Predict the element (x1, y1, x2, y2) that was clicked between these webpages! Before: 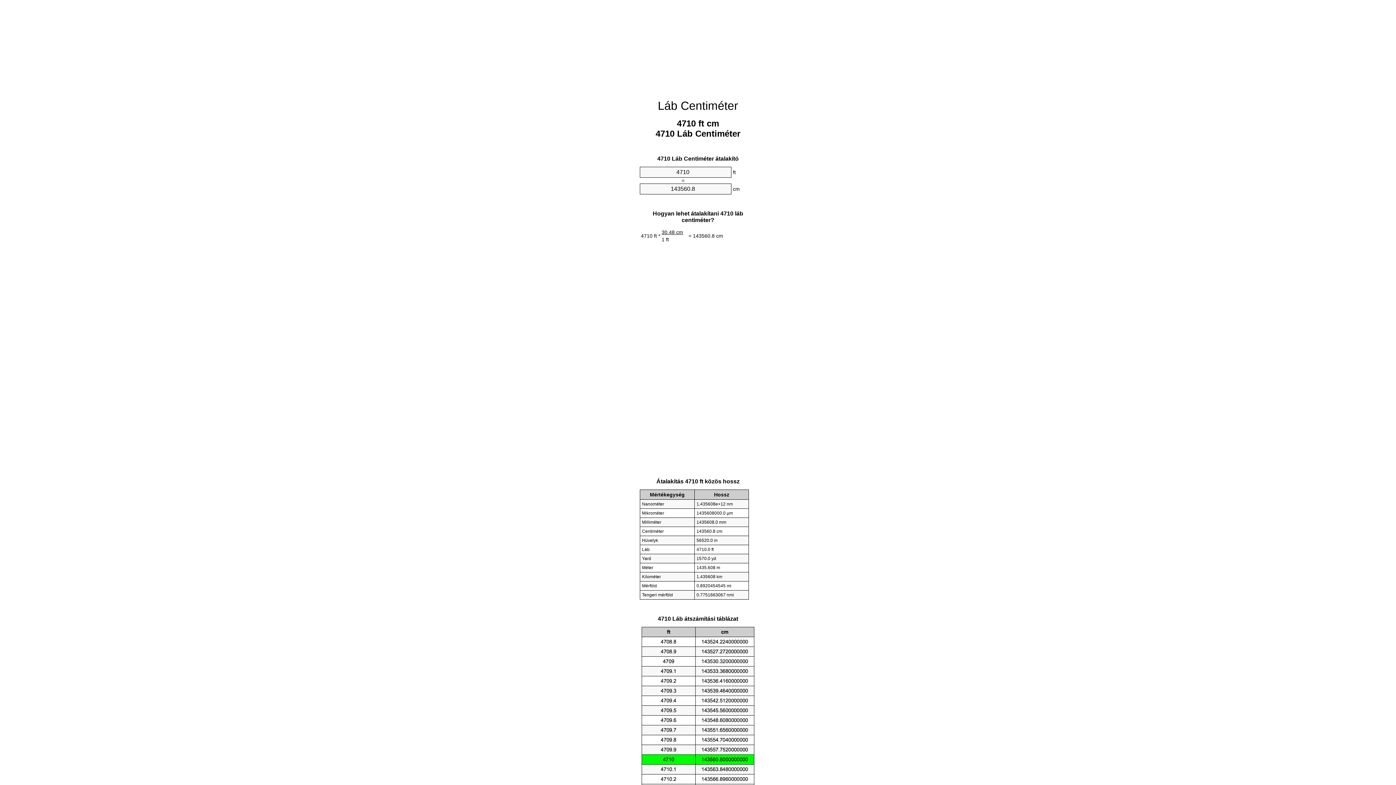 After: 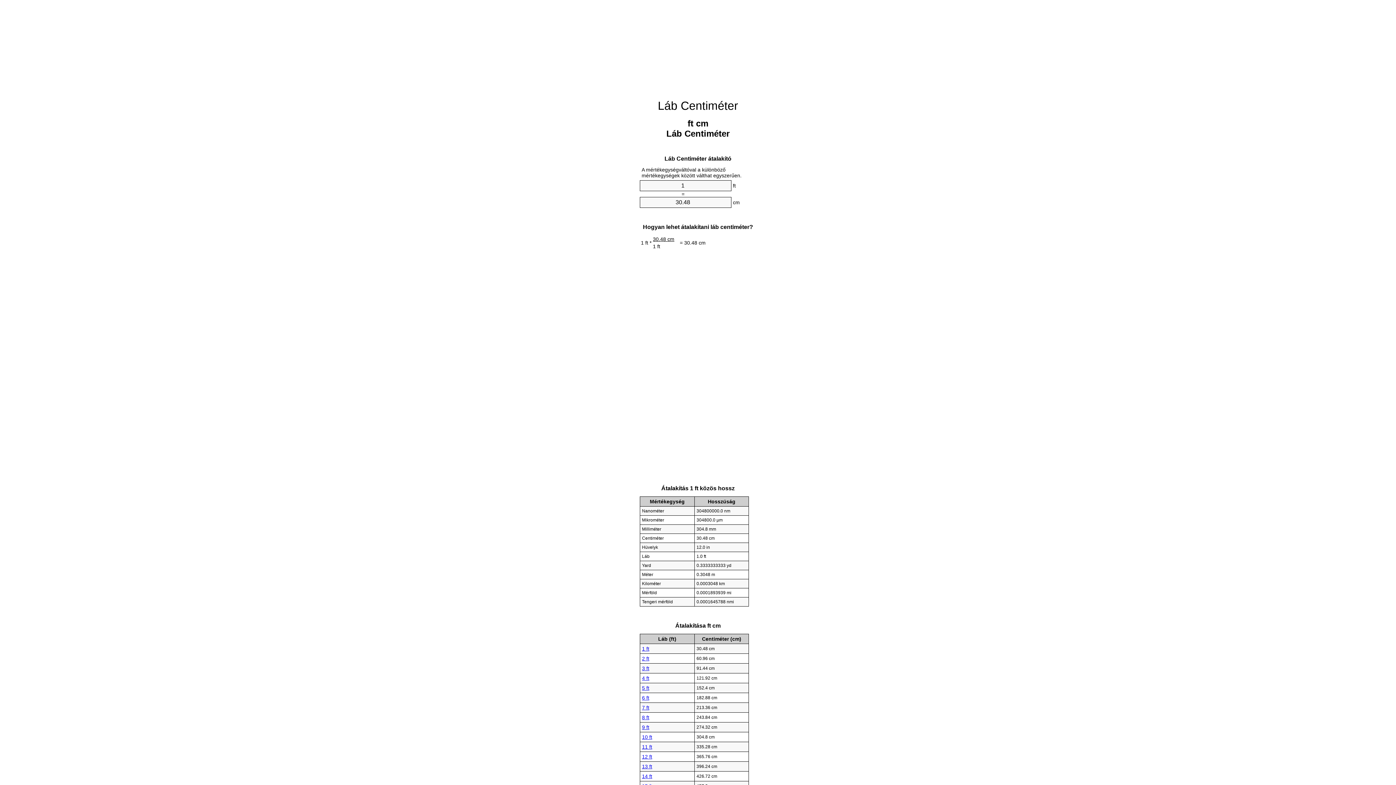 Action: label: Láb Centiméter bbox: (658, 99, 738, 112)